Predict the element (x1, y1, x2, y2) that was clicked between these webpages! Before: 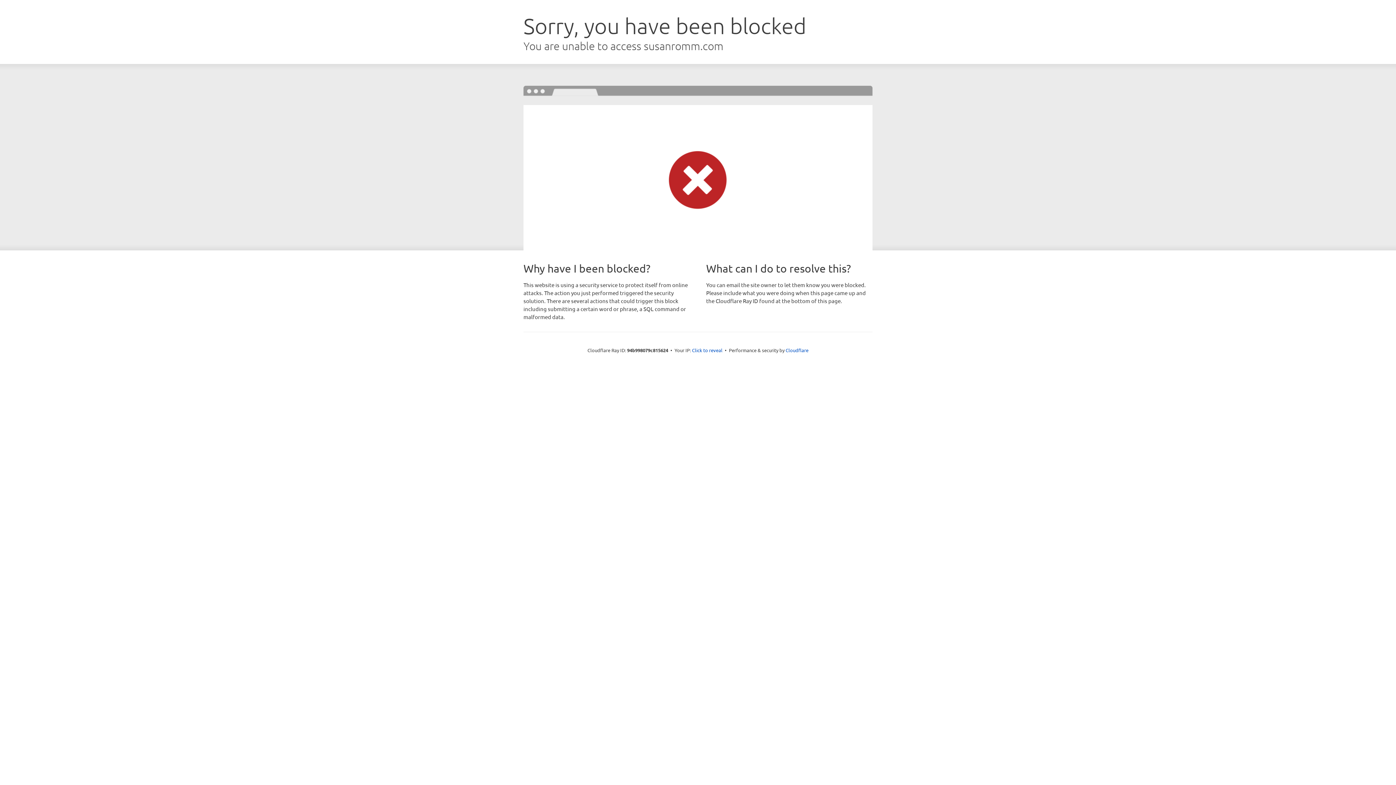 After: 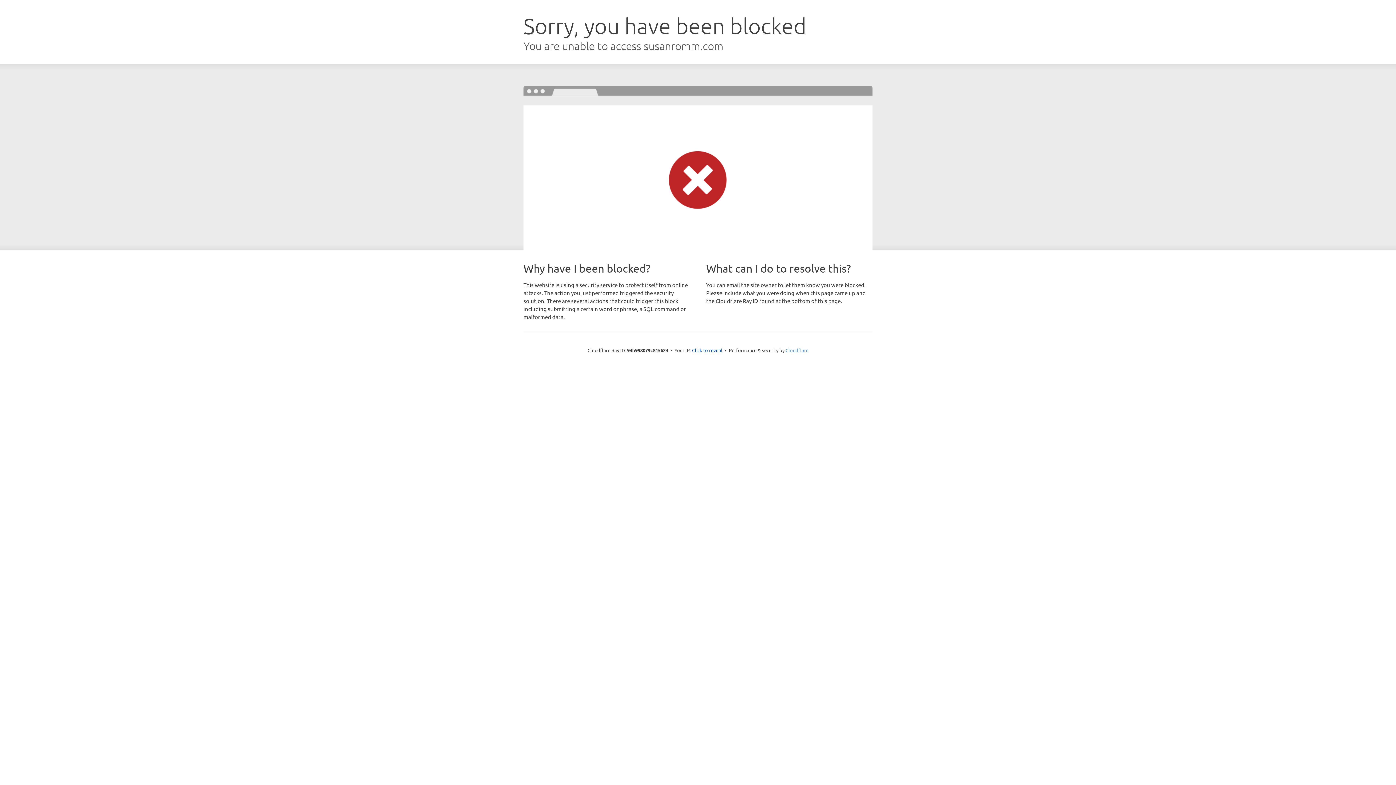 Action: bbox: (785, 347, 808, 353) label: Cloudflare